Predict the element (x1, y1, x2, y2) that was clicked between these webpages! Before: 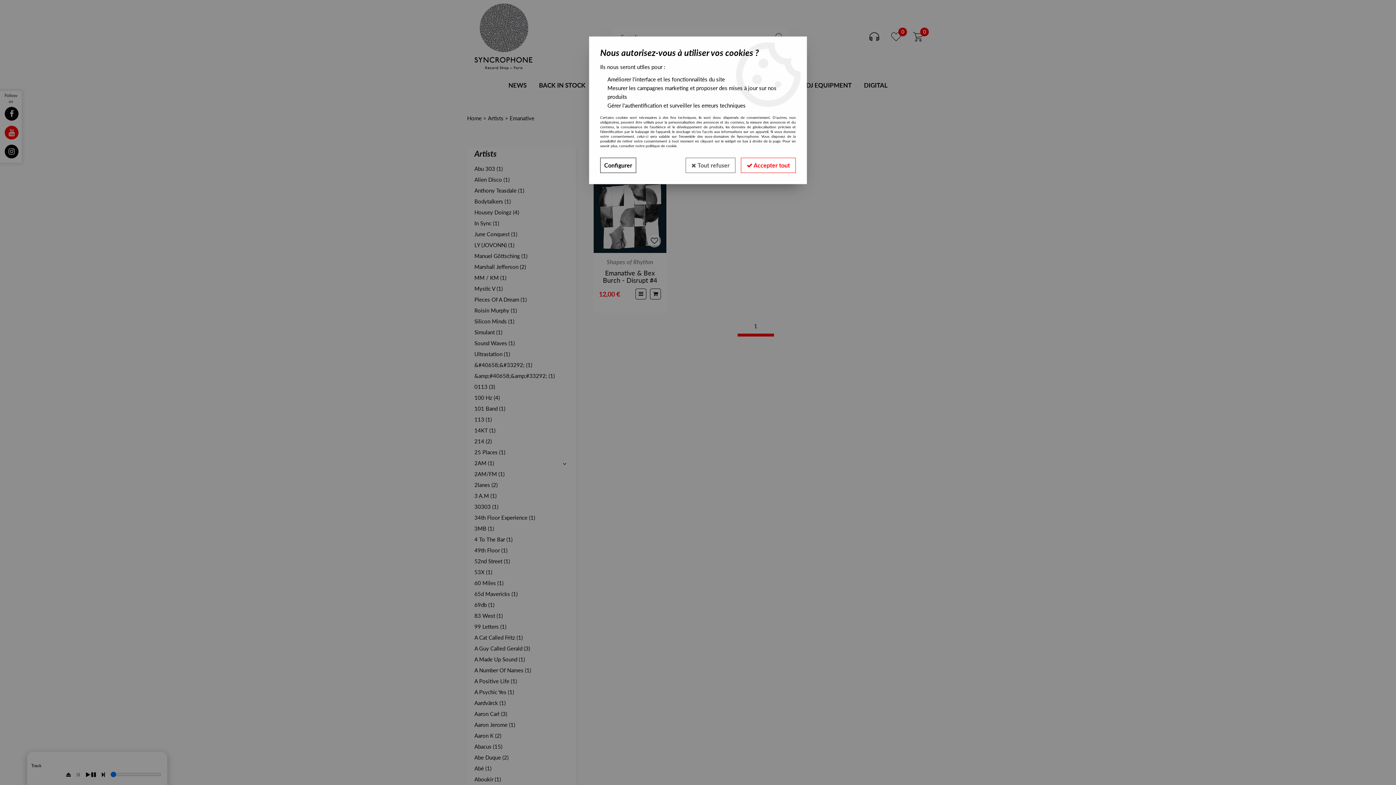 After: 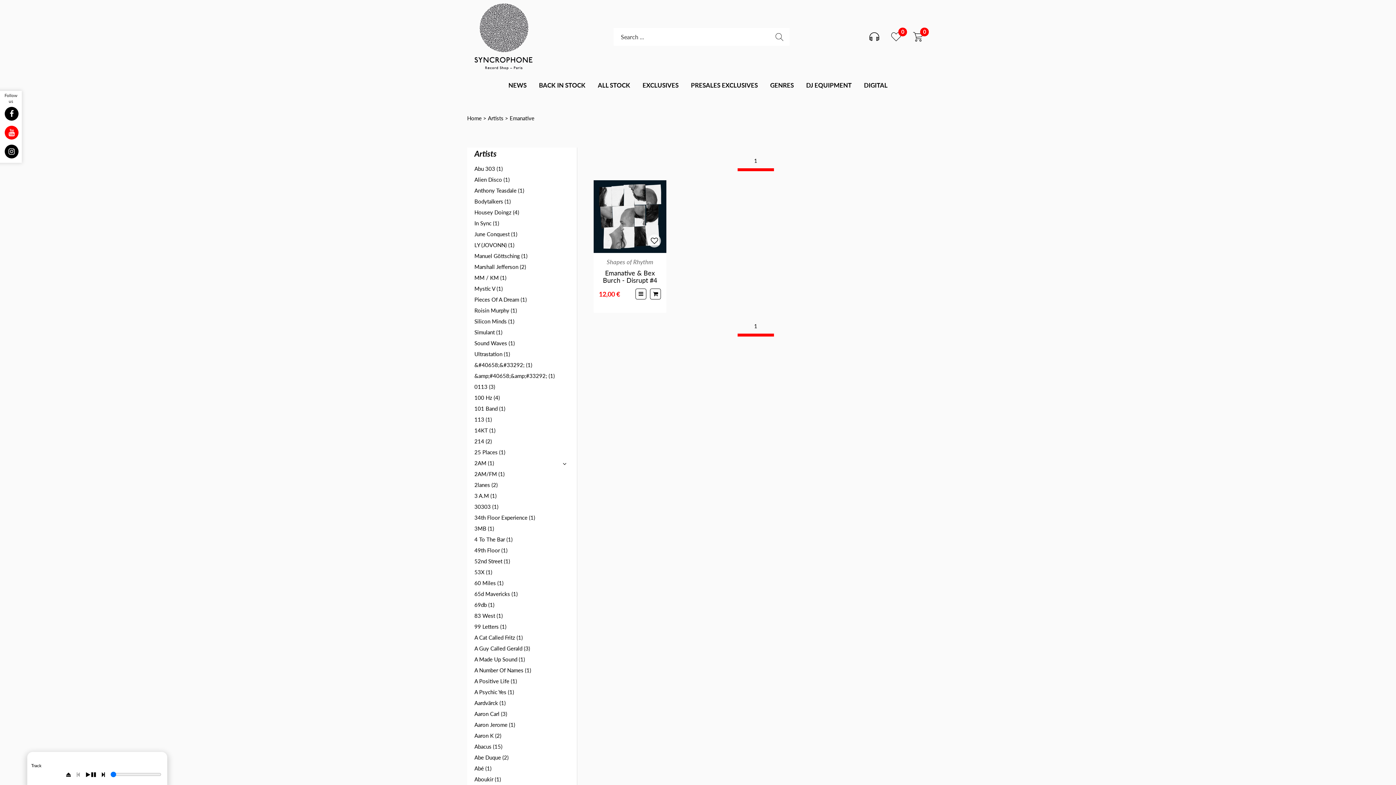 Action: bbox: (685, 157, 735, 173) label:  Tout refuser